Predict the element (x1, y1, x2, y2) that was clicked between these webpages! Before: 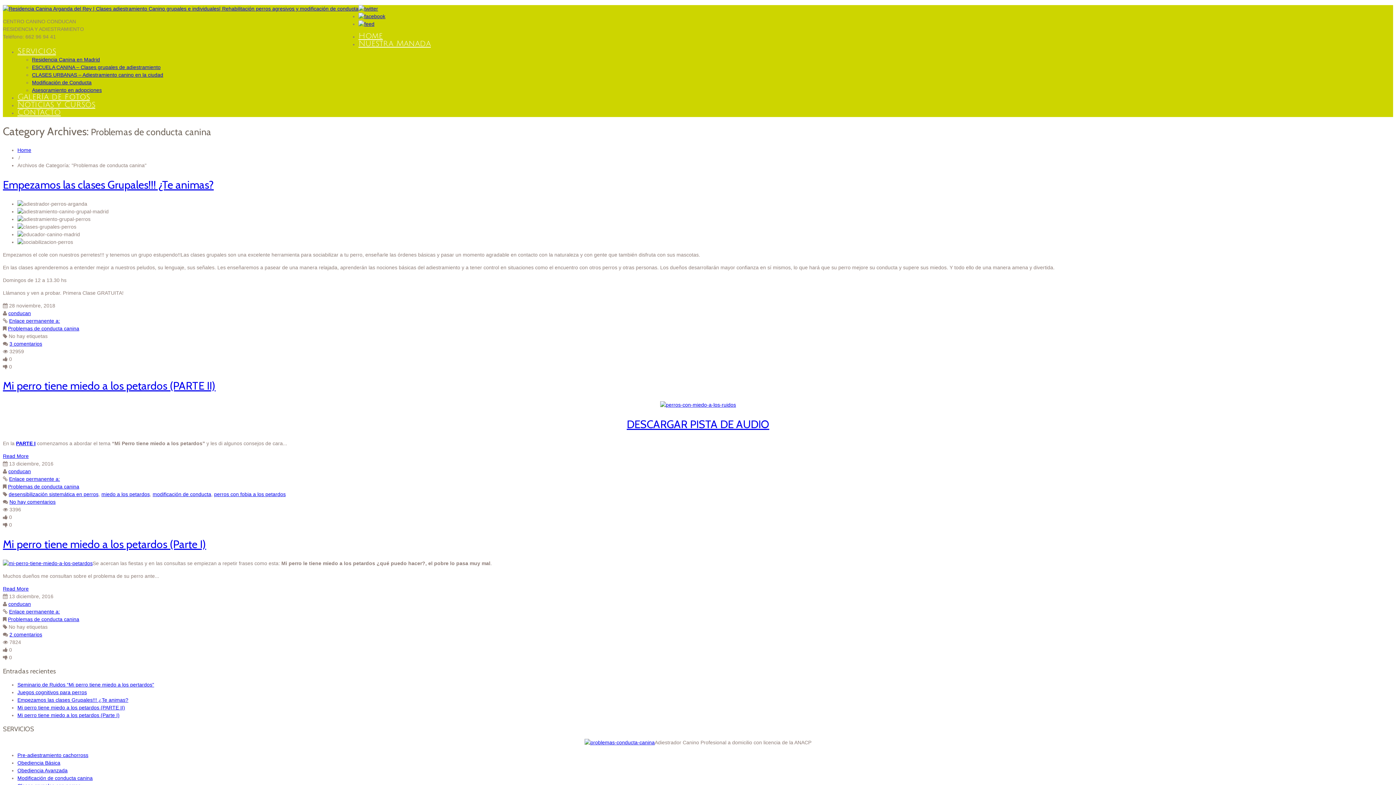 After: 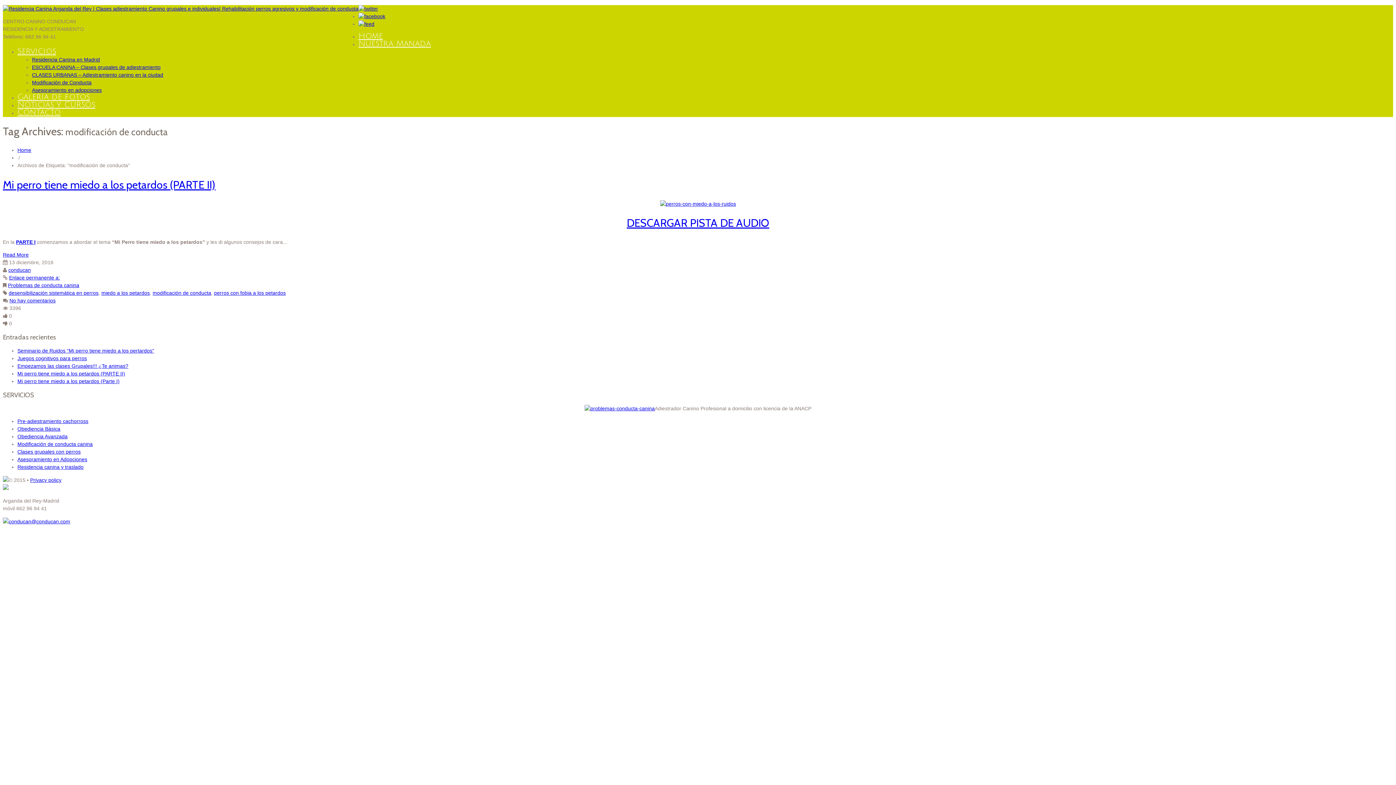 Action: label: modificación de conducta bbox: (152, 491, 211, 497)